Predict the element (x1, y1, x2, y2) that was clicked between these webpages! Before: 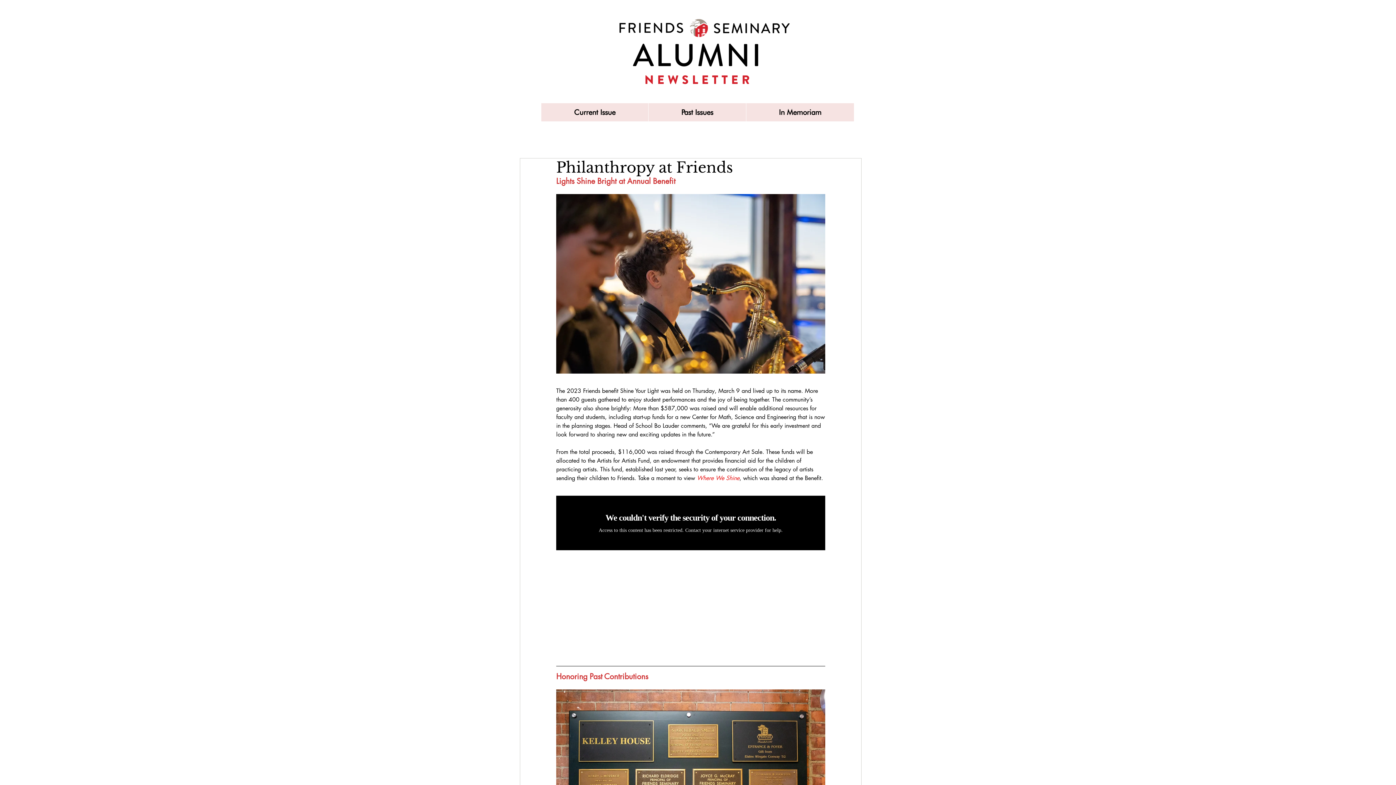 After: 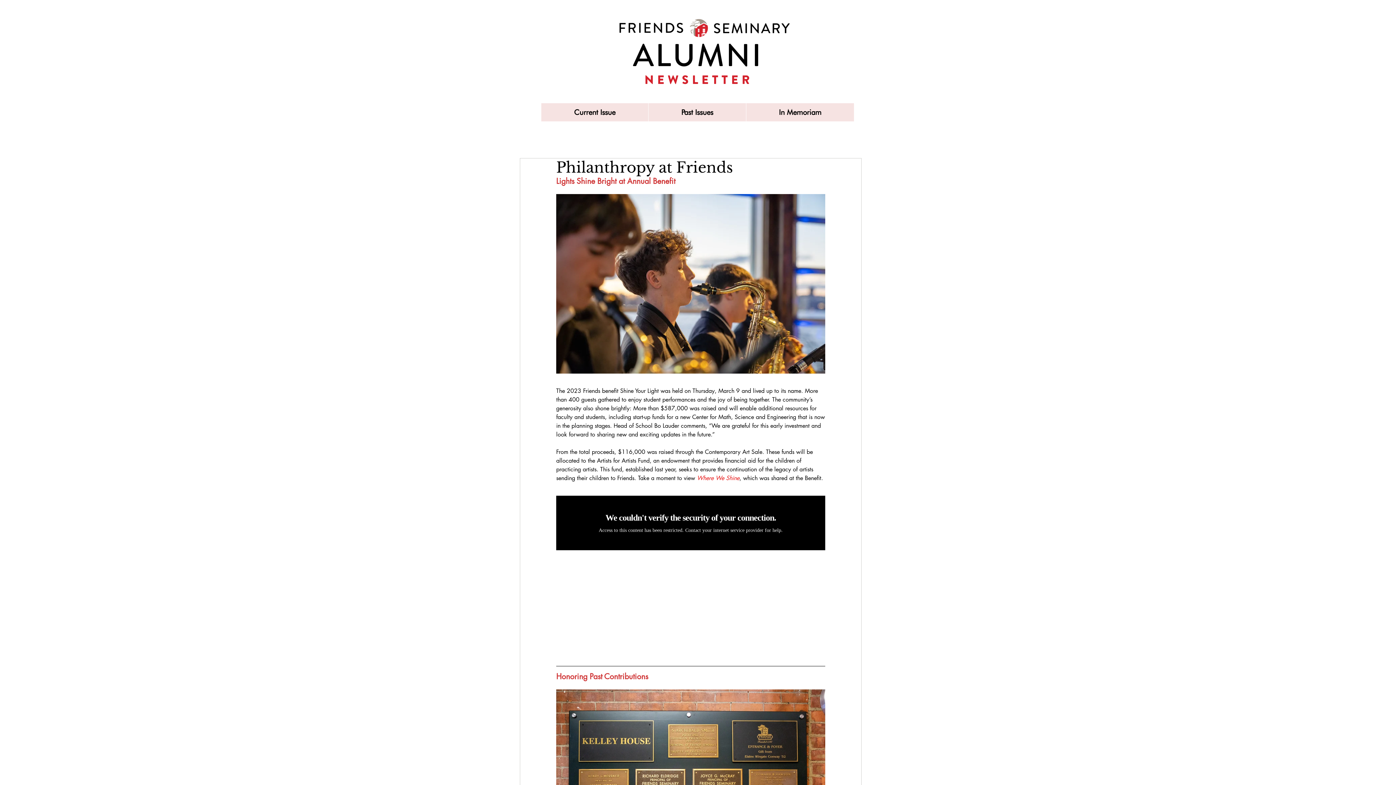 Action: label: In Memoriam bbox: (746, 103, 854, 121)